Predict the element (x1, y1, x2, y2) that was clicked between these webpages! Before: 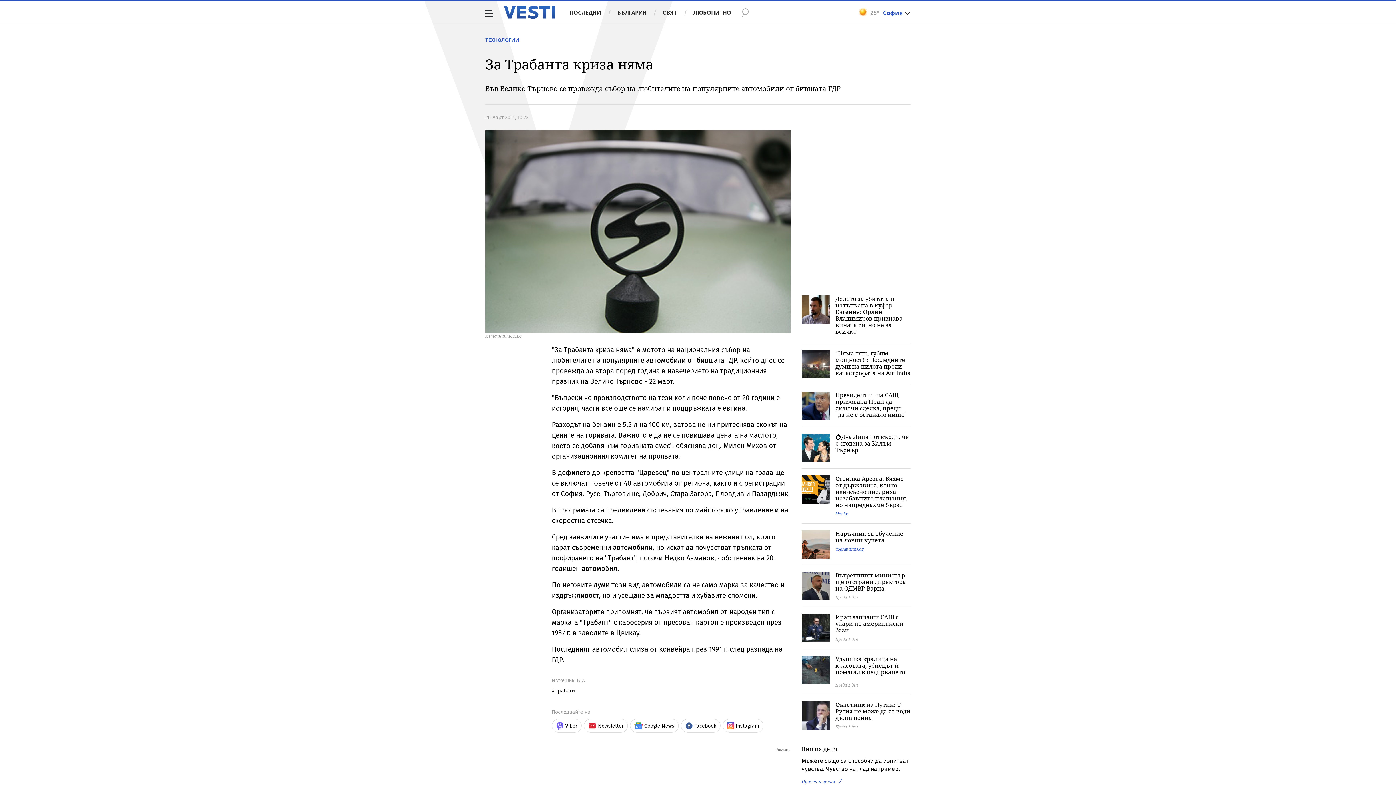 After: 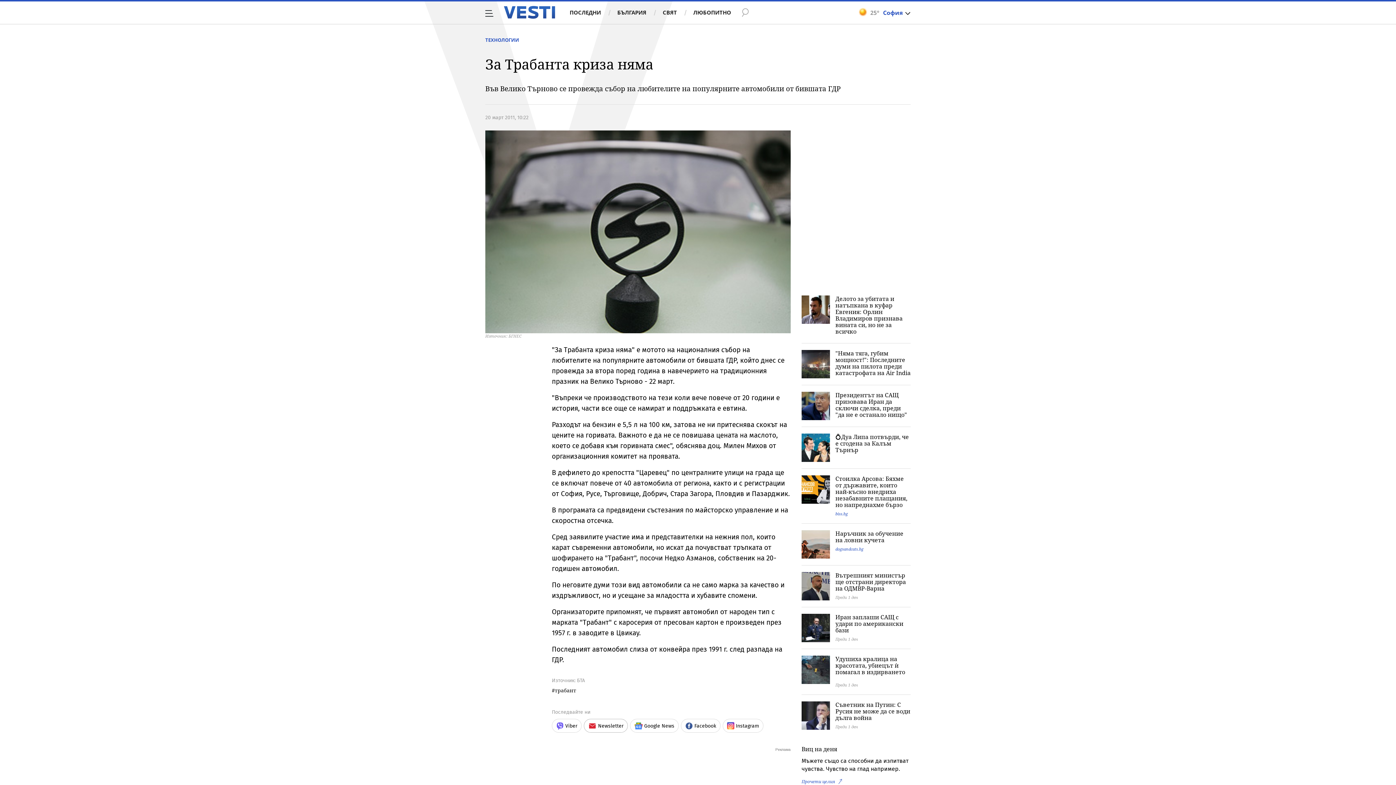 Action: bbox: (584, 719, 628, 733) label: Newsletter